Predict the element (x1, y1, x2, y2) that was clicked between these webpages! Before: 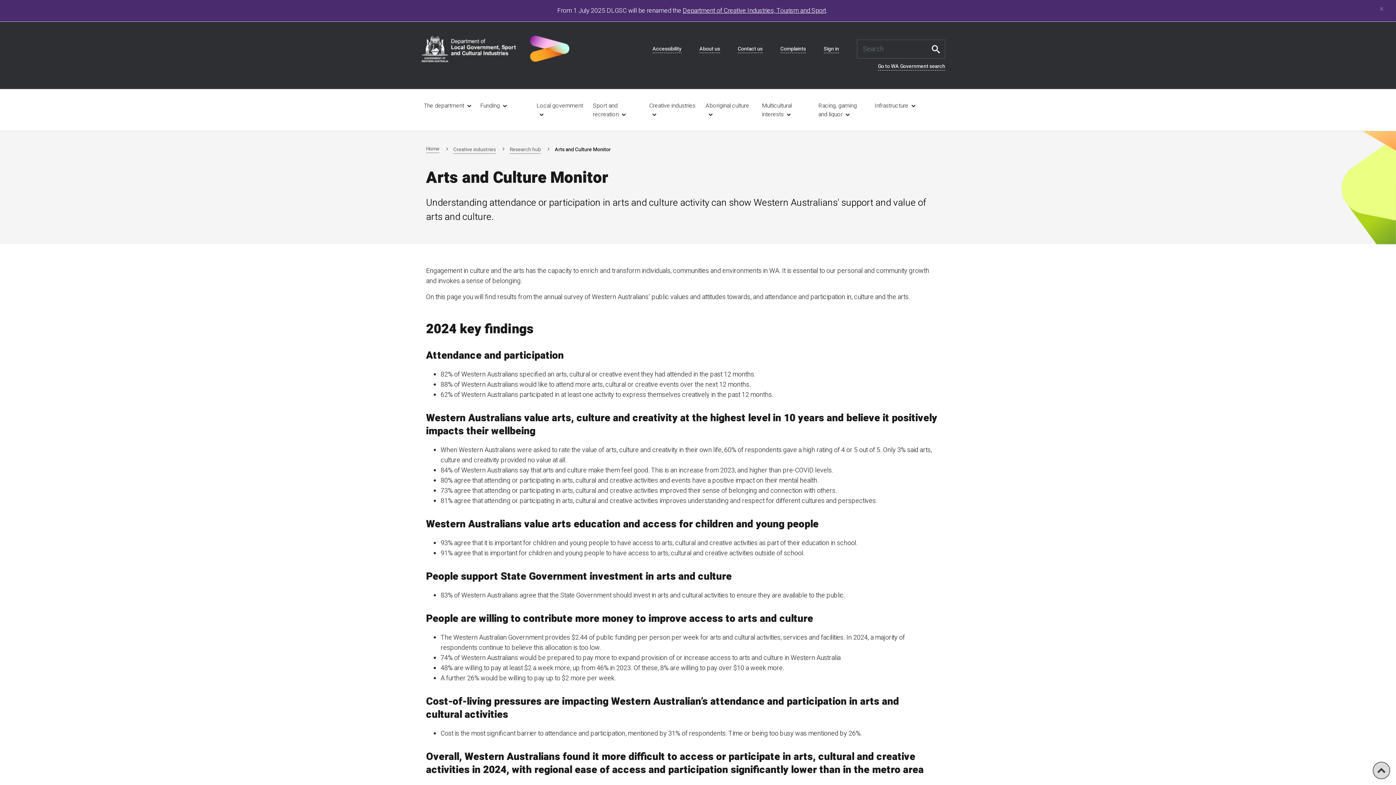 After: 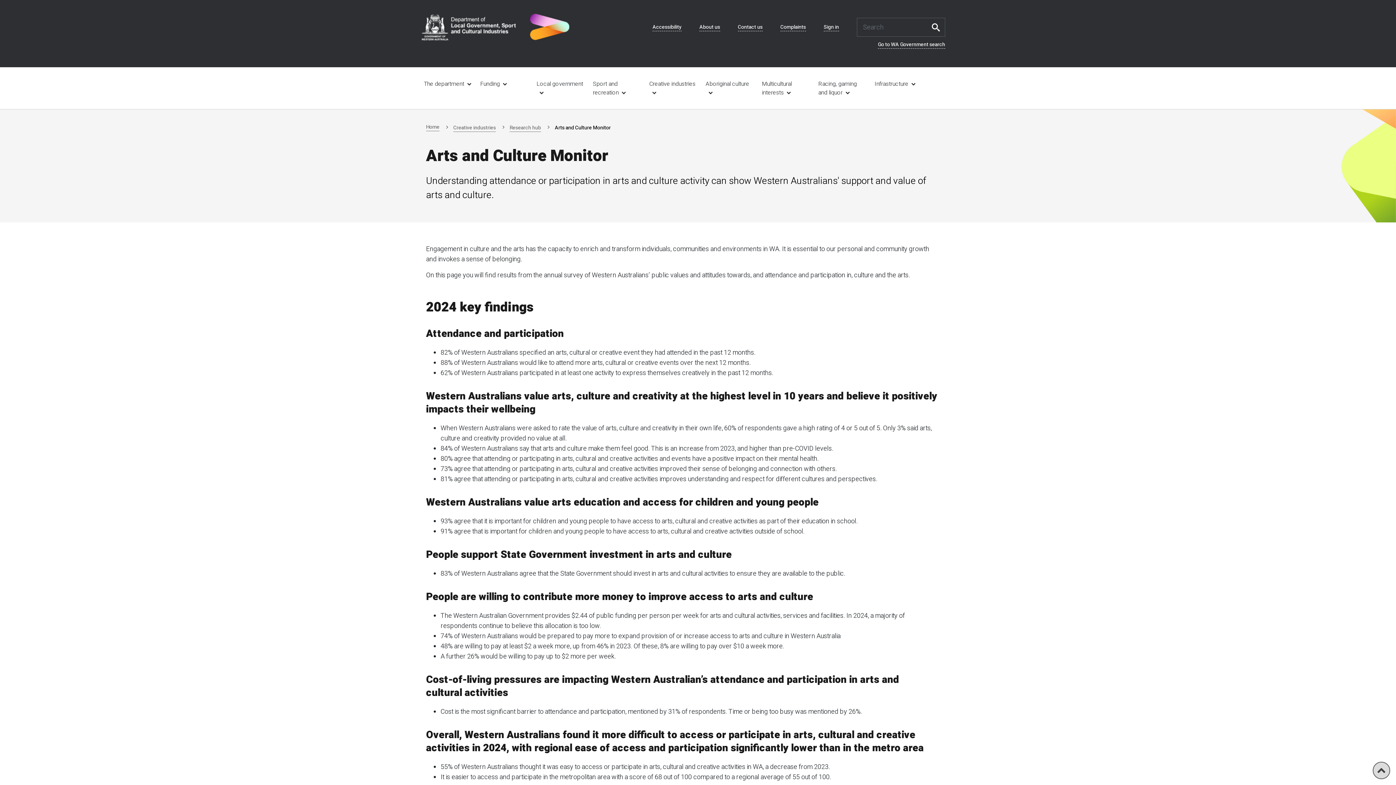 Action: label: Close bbox: (1379, 5, 1384, 12)